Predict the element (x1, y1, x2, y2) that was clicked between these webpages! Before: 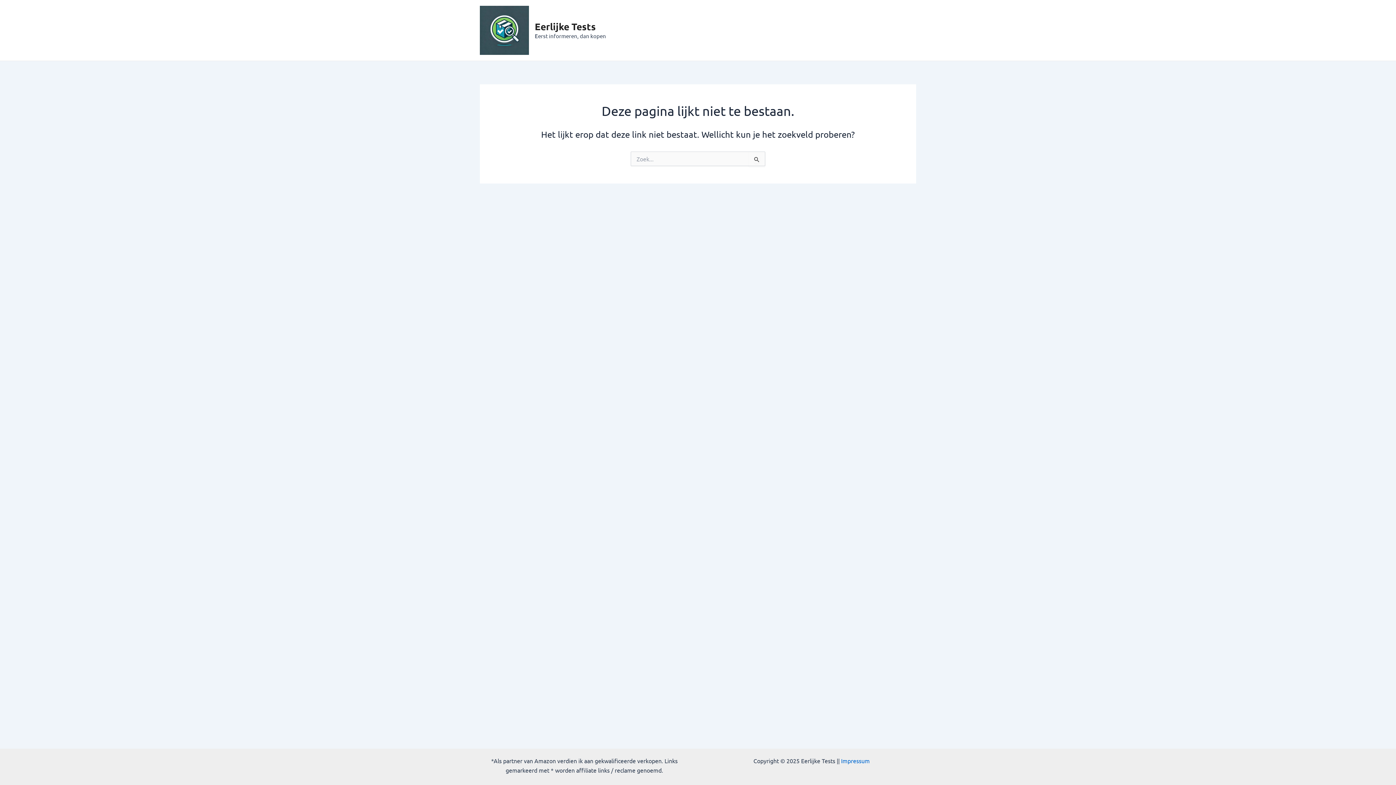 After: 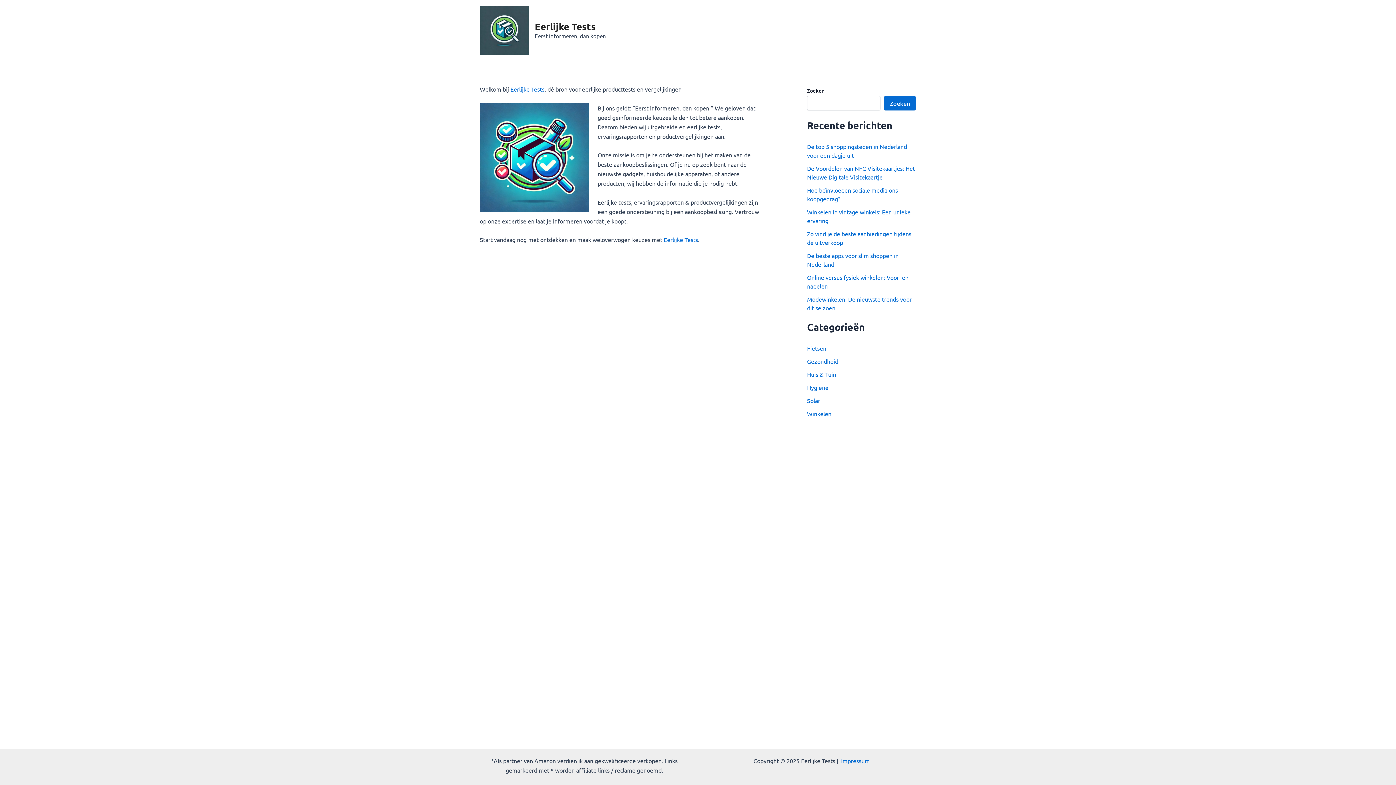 Action: bbox: (480, 25, 529, 32)